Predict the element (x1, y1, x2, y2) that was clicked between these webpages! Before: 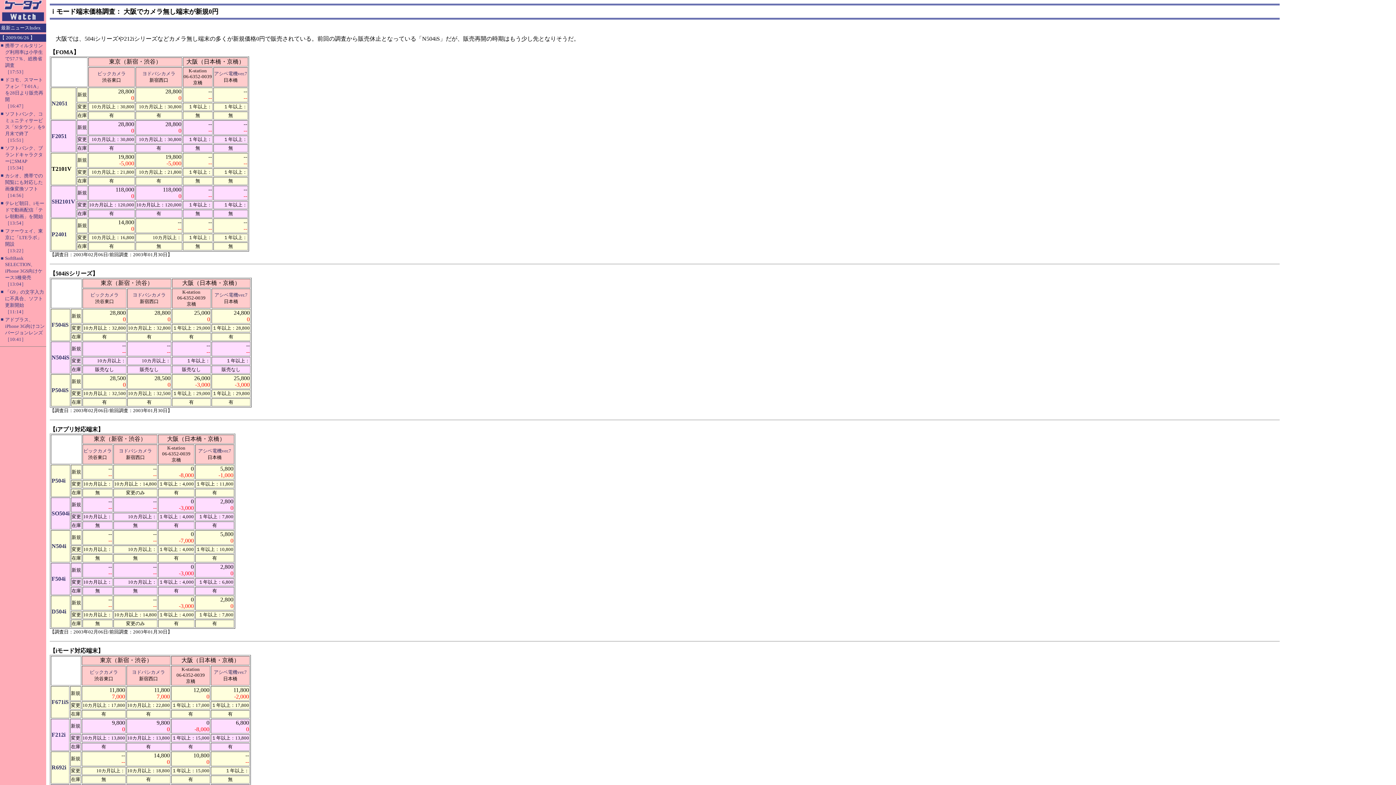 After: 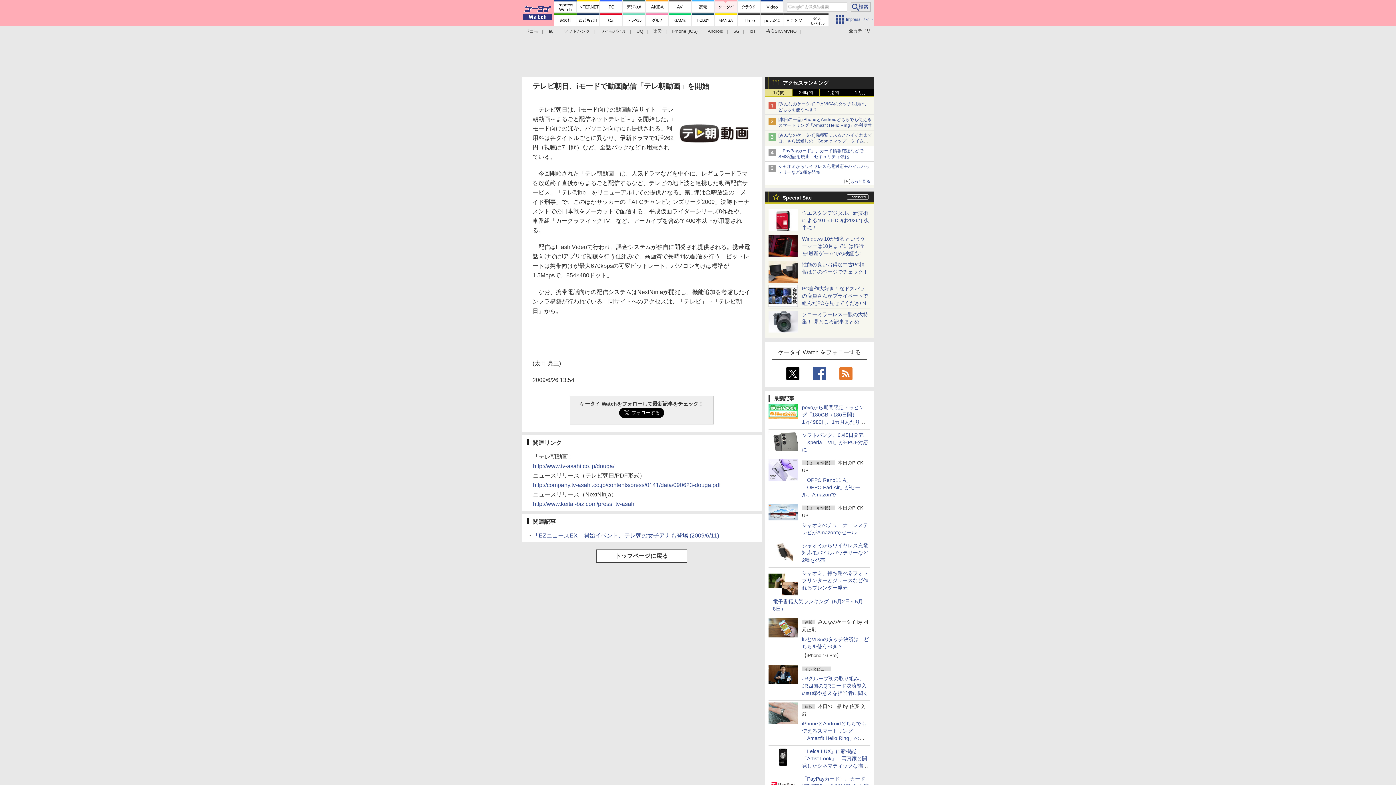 Action: bbox: (5, 200, 44, 225) label: テレビ朝日、iモードで動画配信「テレ朝動画」を開始
［13:54］